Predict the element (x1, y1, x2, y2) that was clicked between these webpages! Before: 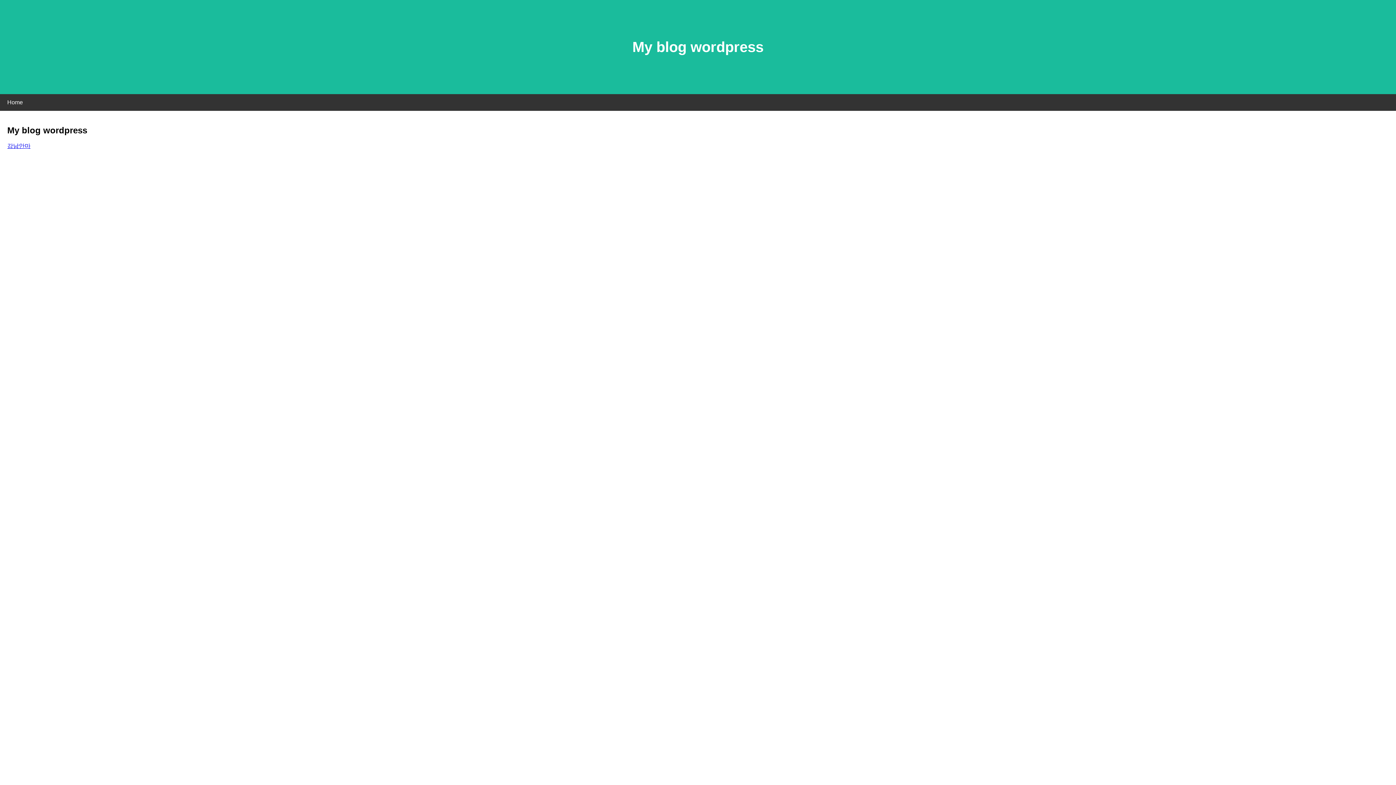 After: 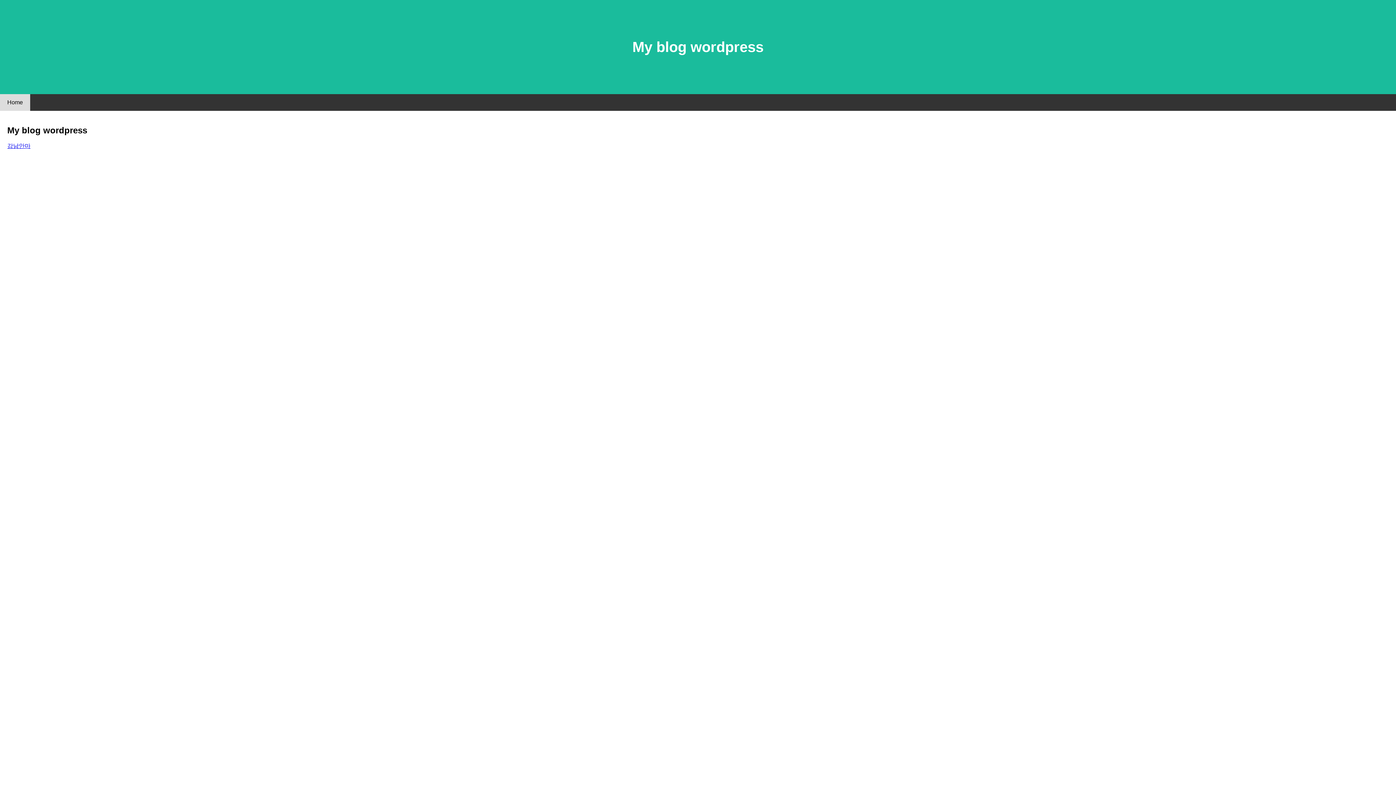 Action: label: Home bbox: (0, 94, 30, 110)